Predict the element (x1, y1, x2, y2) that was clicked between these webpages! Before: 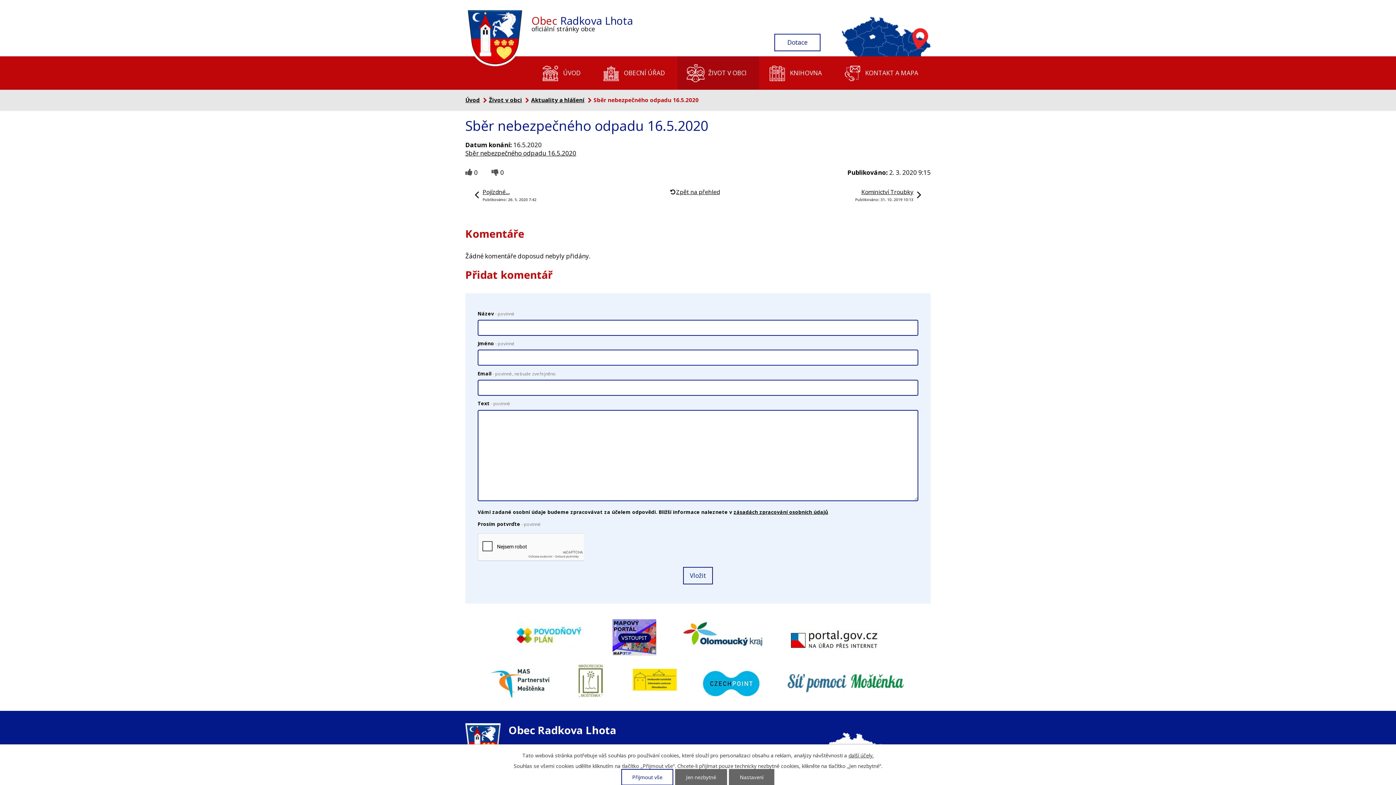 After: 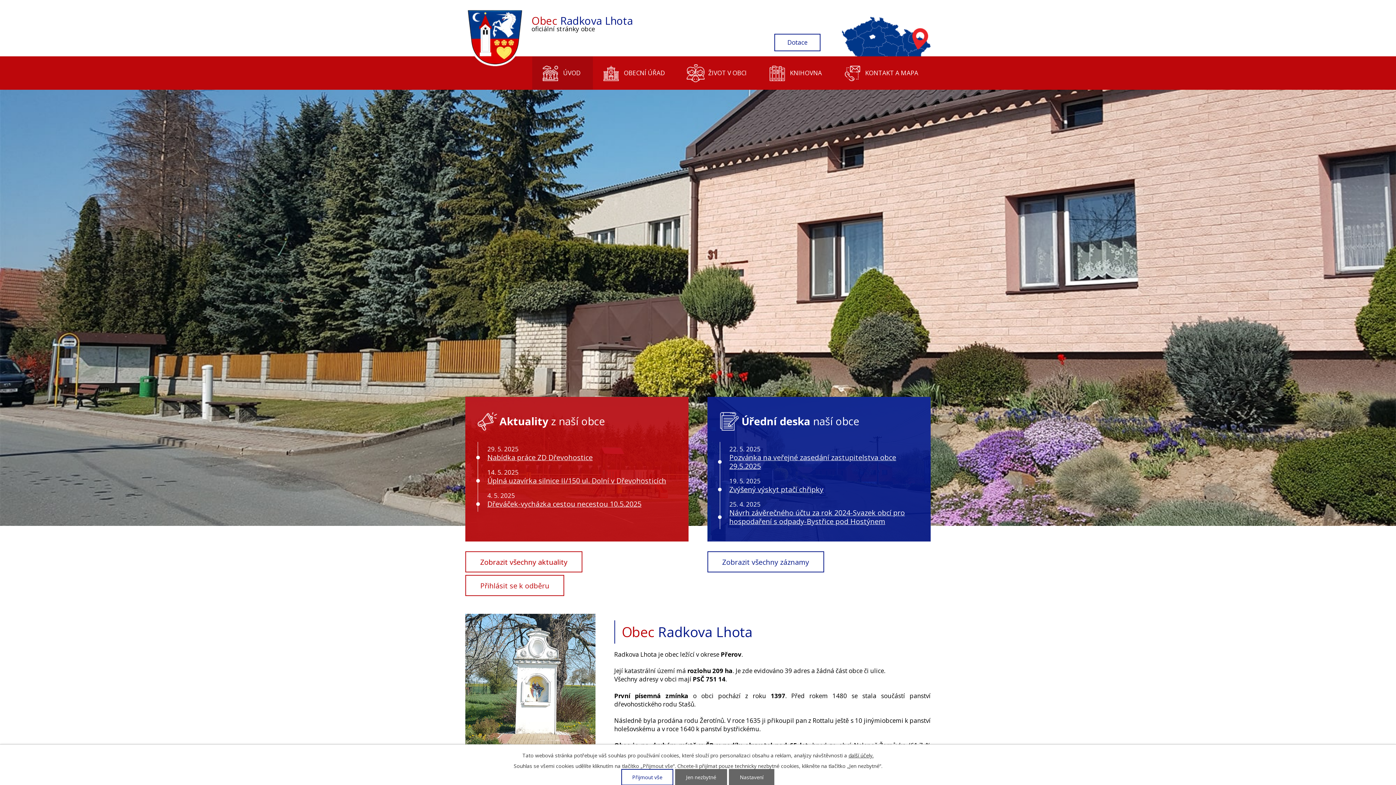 Action: label: ÚVOD bbox: (532, 56, 593, 89)